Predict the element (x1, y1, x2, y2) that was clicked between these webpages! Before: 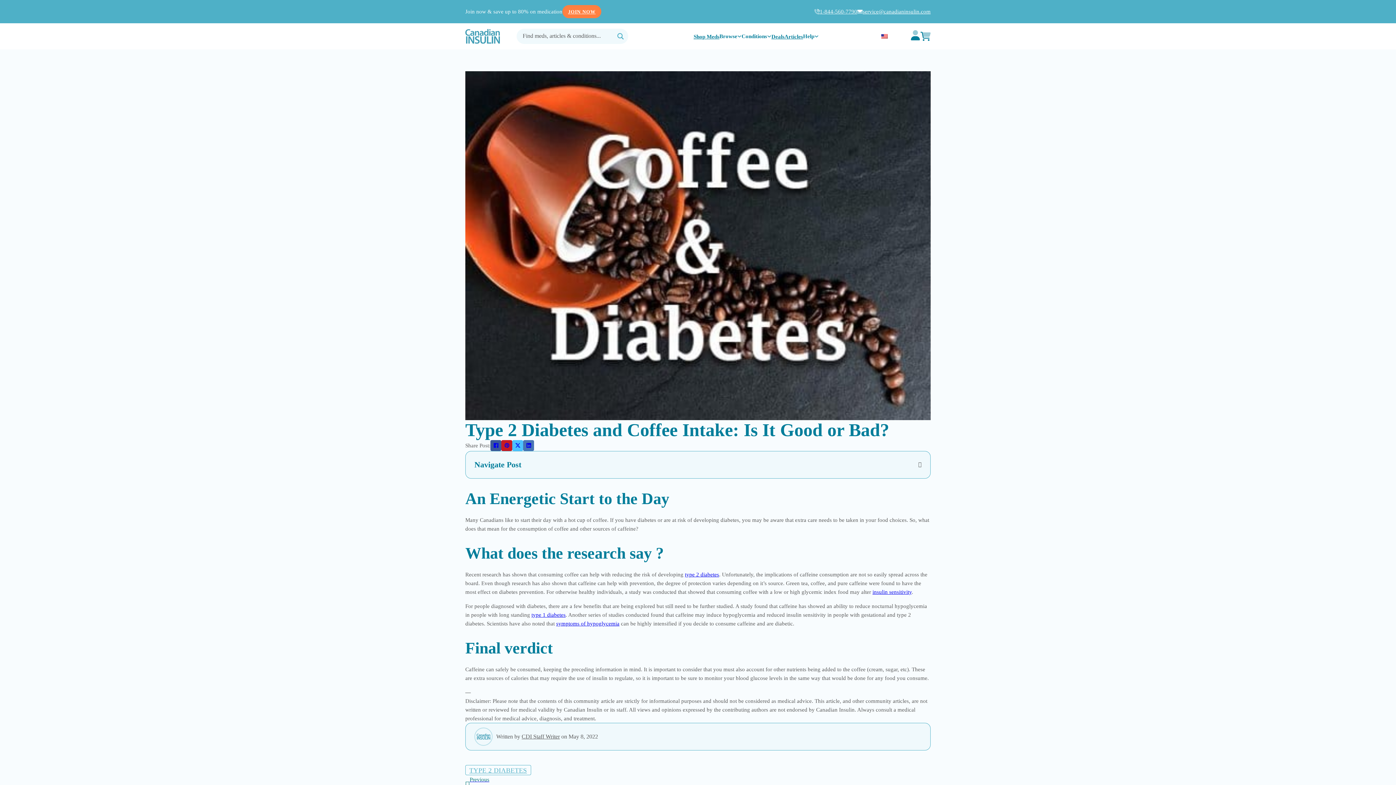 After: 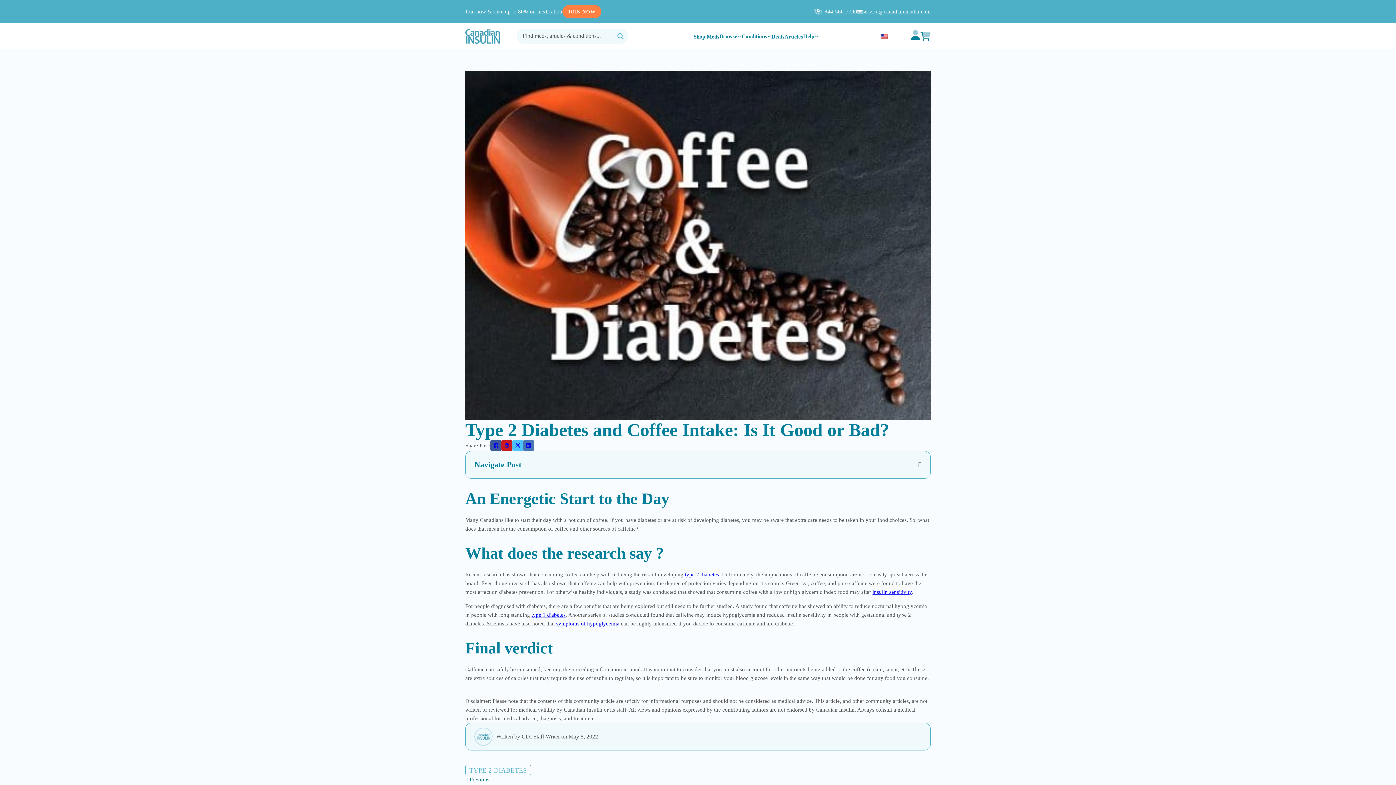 Action: bbox: (857, 7, 930, 16) label: service@canadianinsulin.com